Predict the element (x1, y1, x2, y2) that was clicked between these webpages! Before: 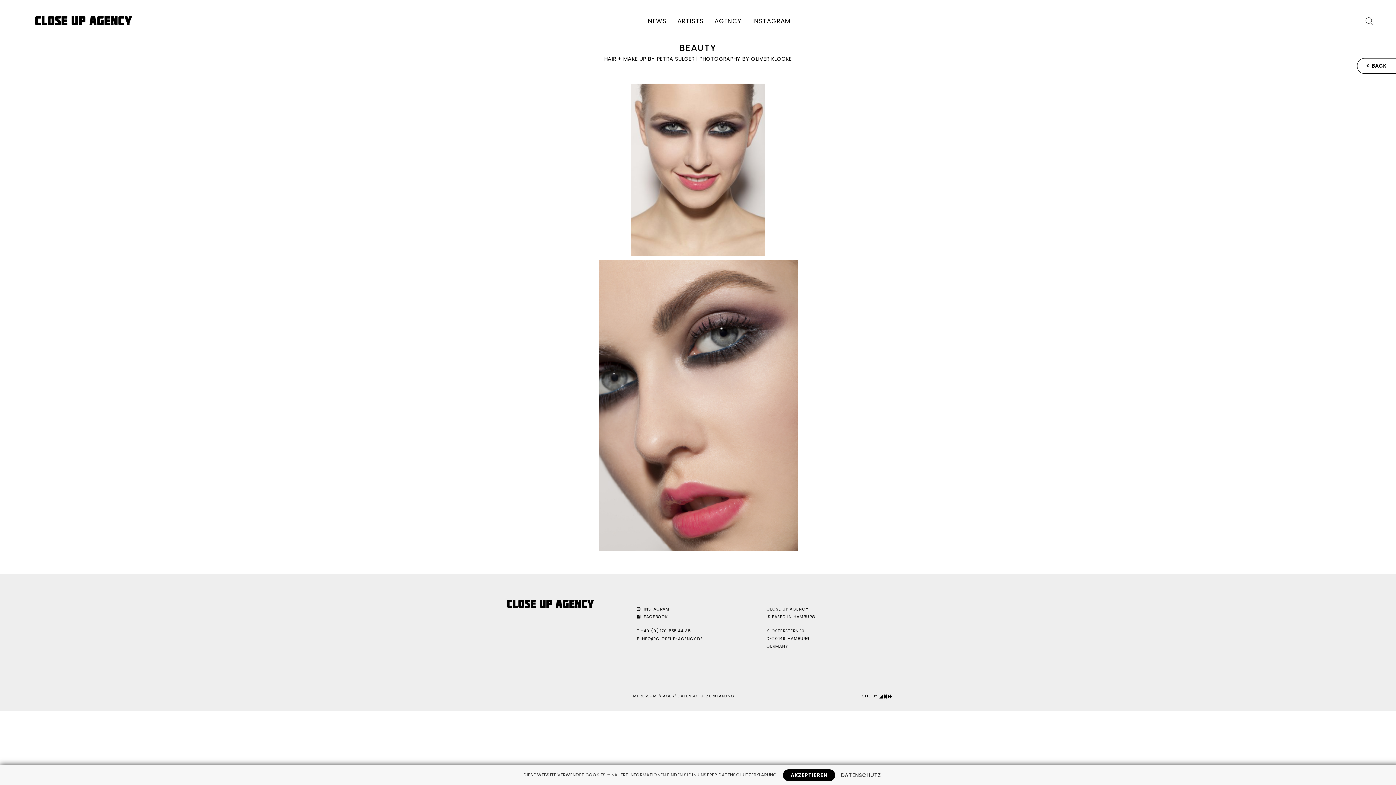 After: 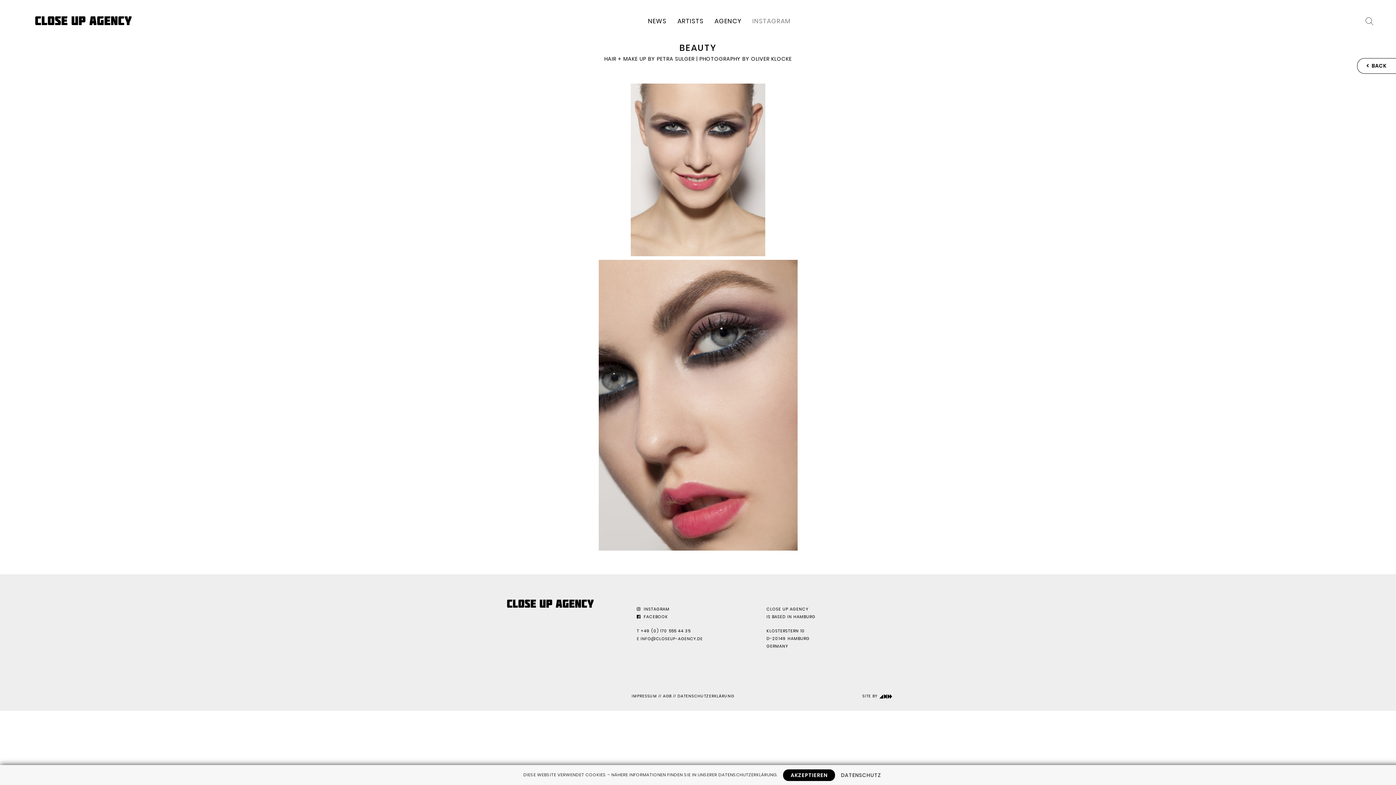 Action: label: INSTAGRAM bbox: (752, 14, 790, 28)